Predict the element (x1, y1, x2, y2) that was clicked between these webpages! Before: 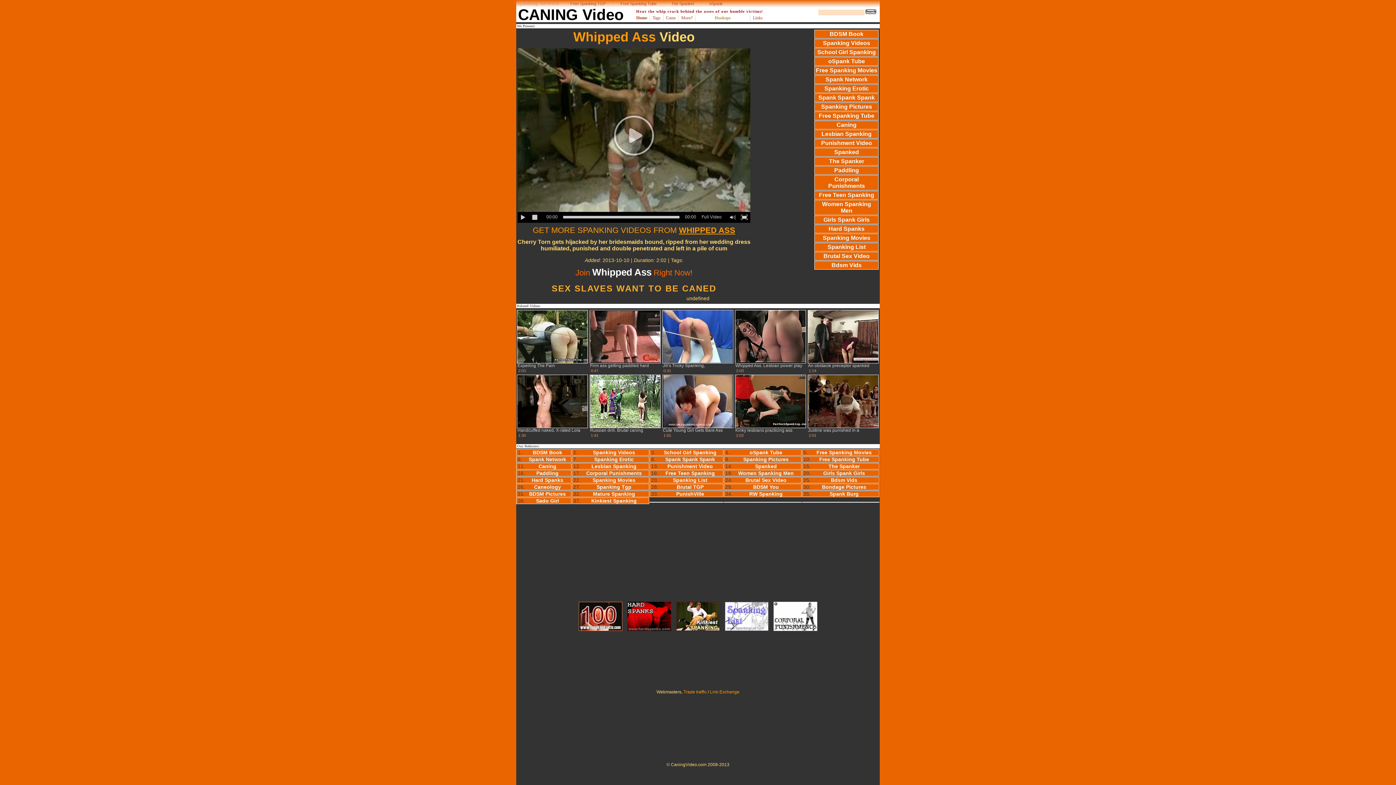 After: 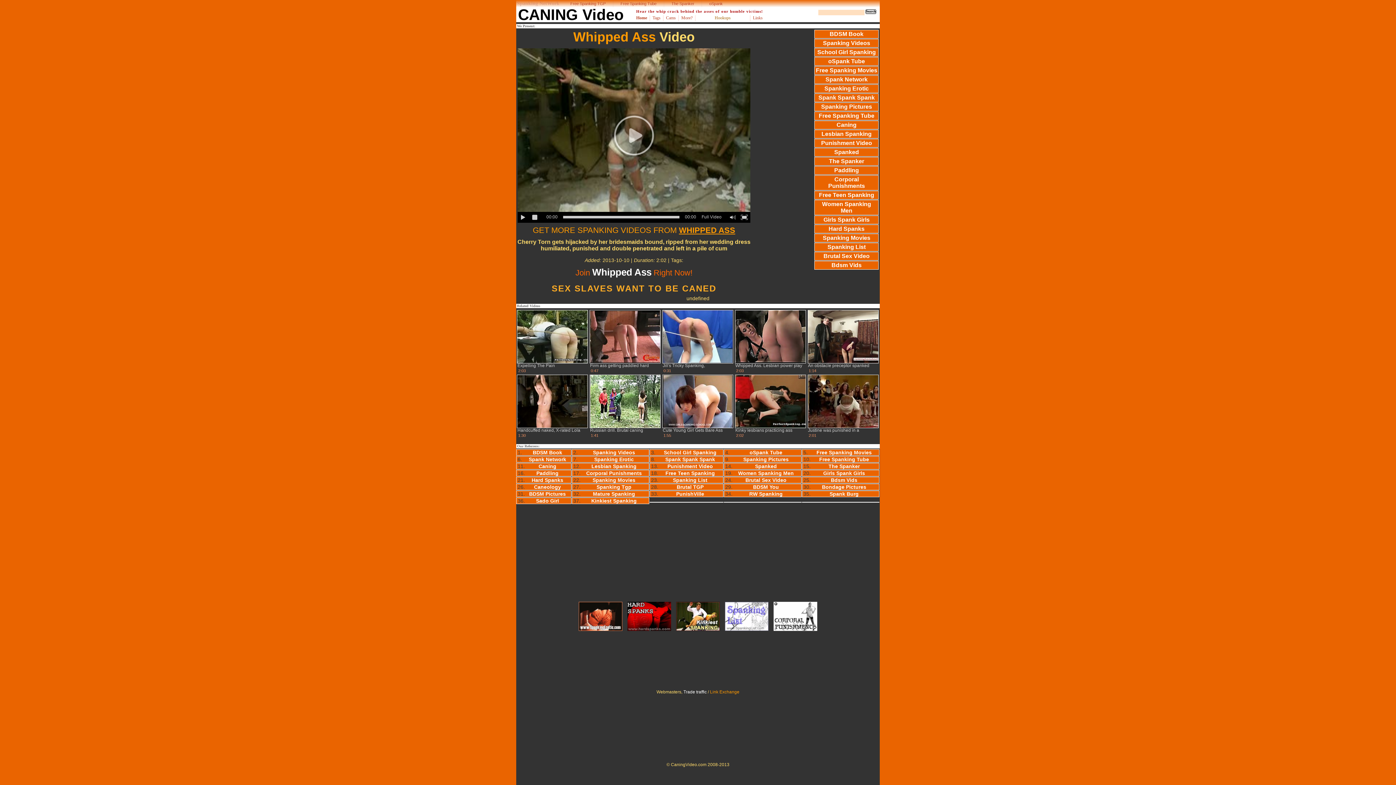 Action: label: Trade traffic bbox: (683, 689, 706, 694)